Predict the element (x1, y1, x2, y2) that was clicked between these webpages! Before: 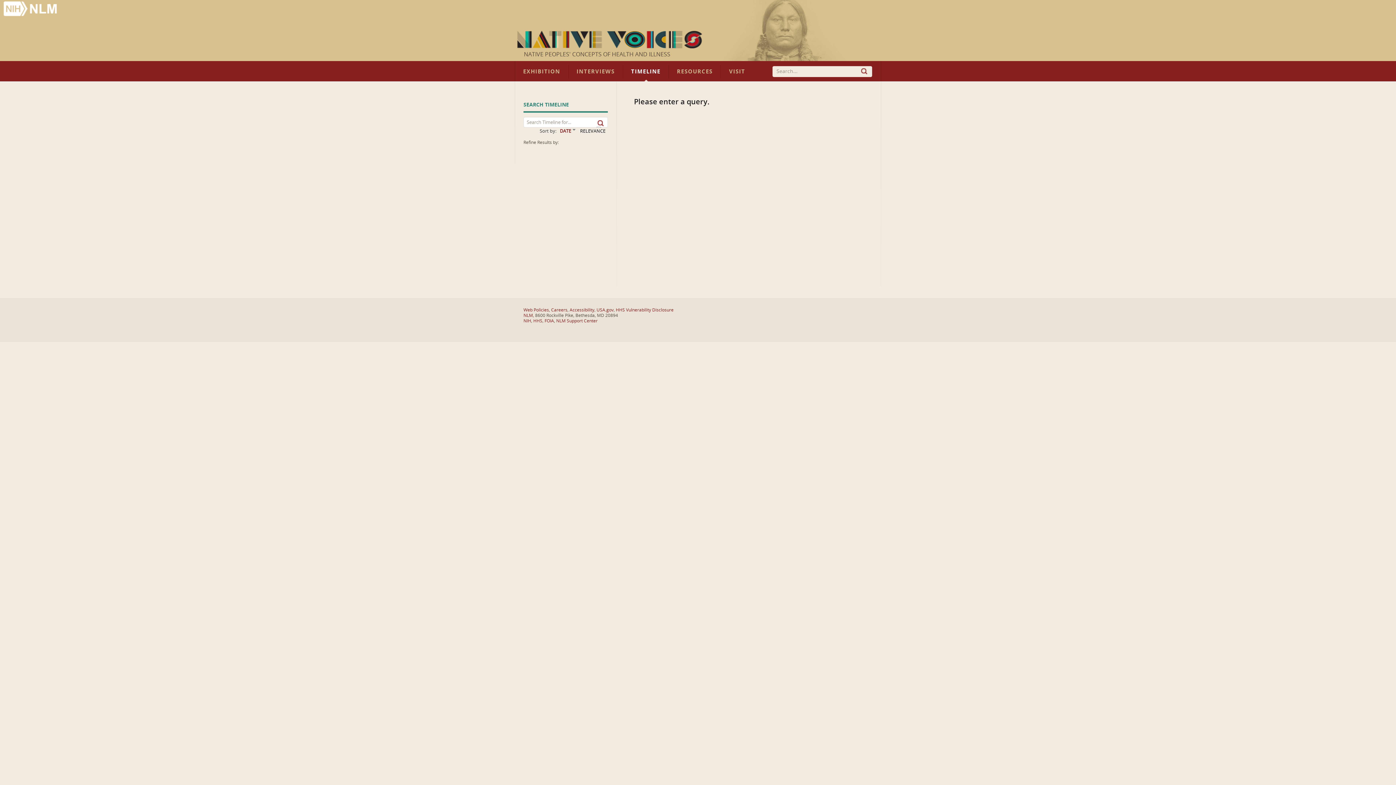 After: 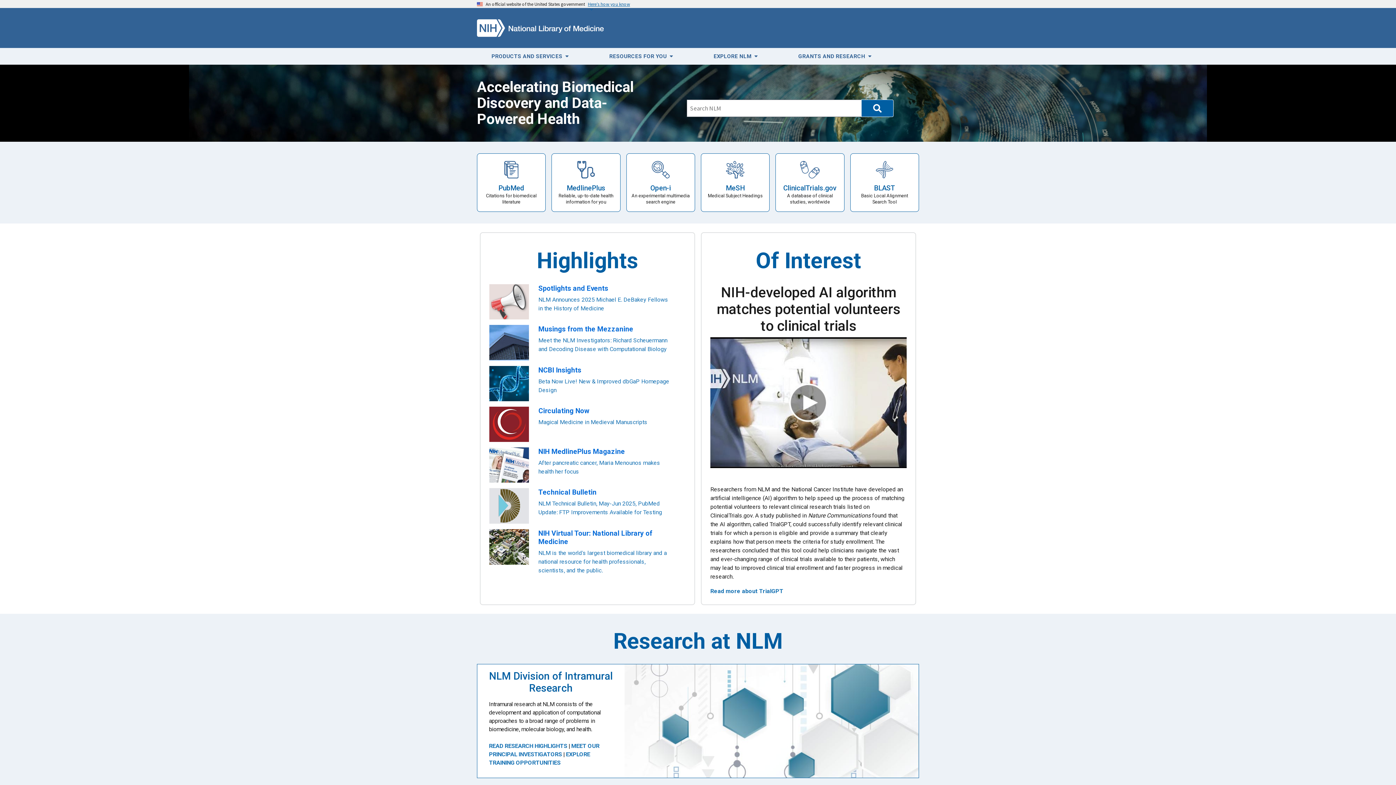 Action: bbox: (0, 0, 61, 18) label: National Library of Medicine